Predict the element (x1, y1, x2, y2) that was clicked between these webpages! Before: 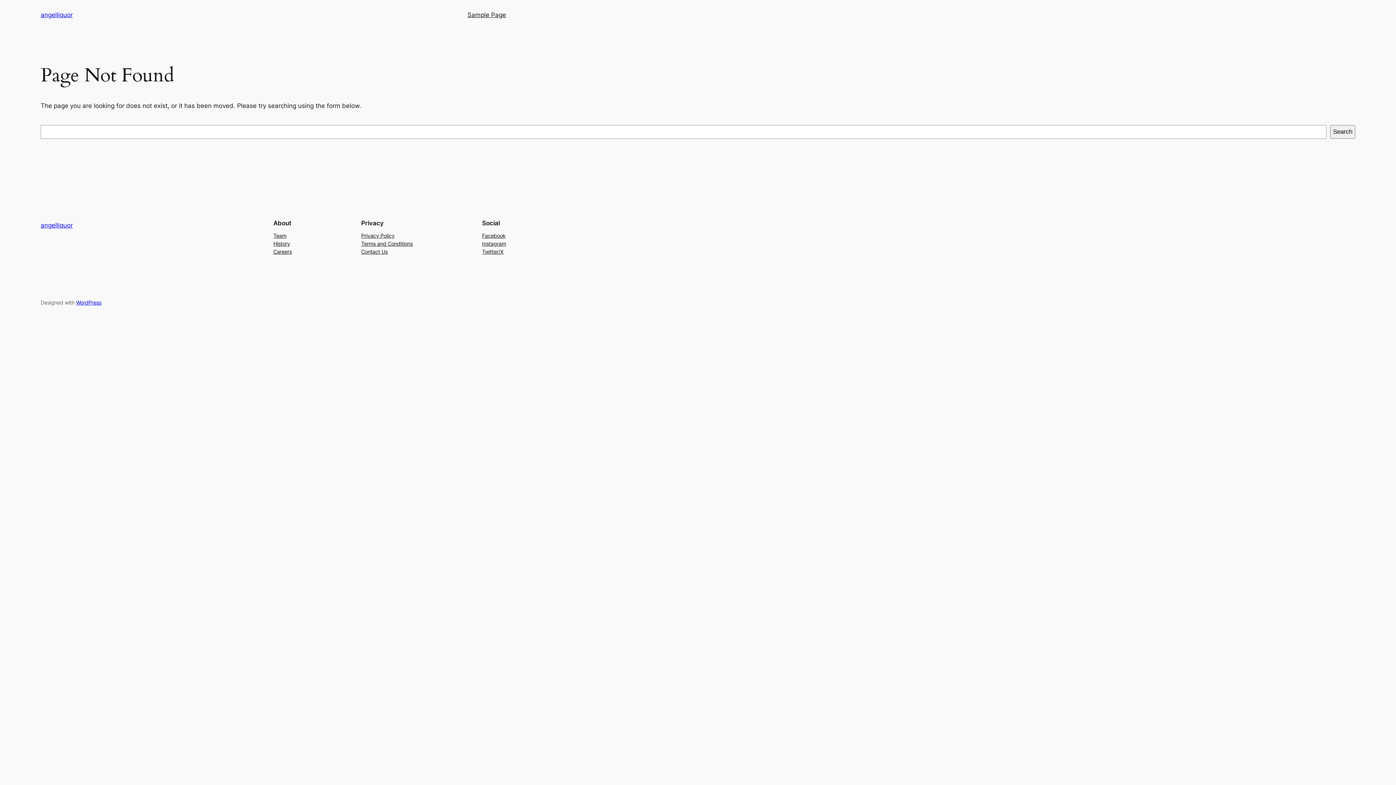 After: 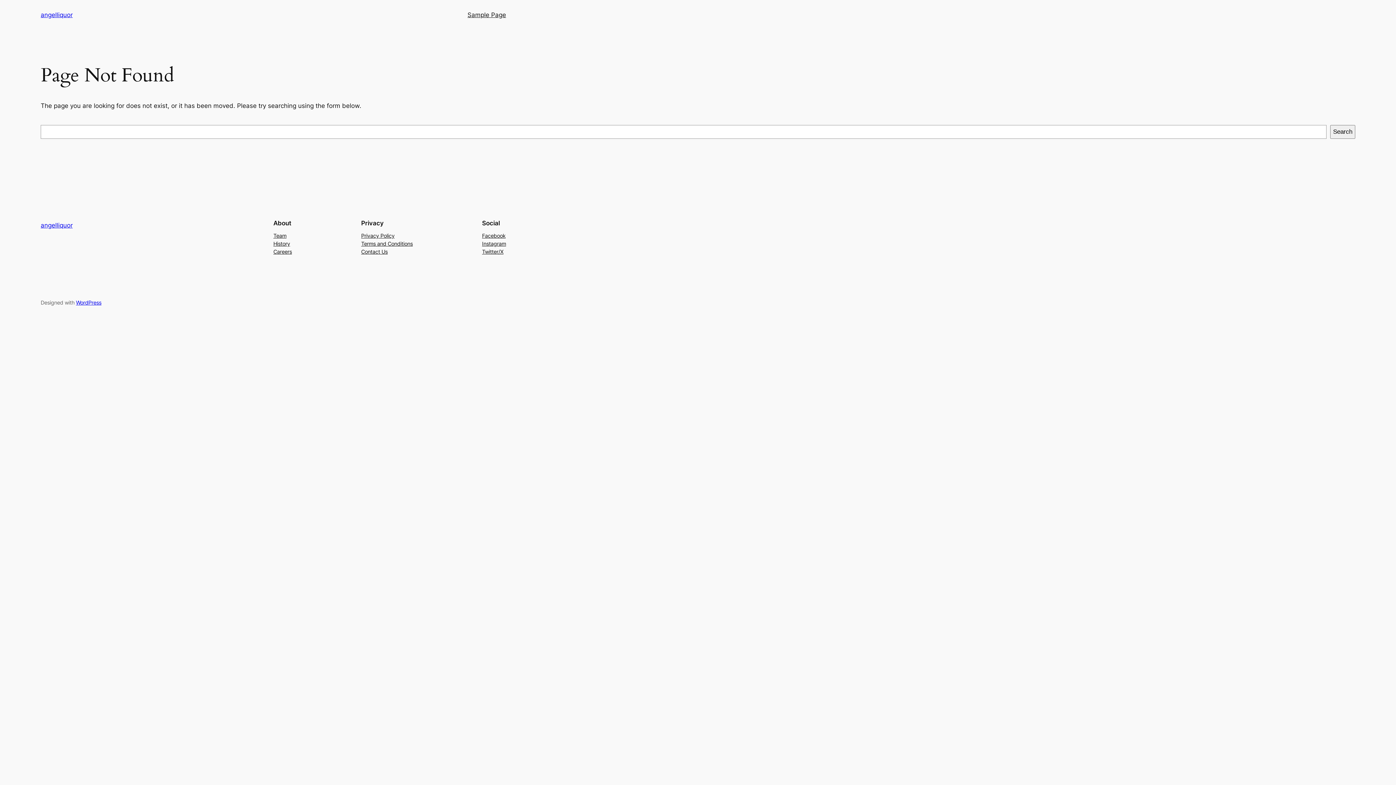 Action: label: Facebook bbox: (482, 231, 505, 239)